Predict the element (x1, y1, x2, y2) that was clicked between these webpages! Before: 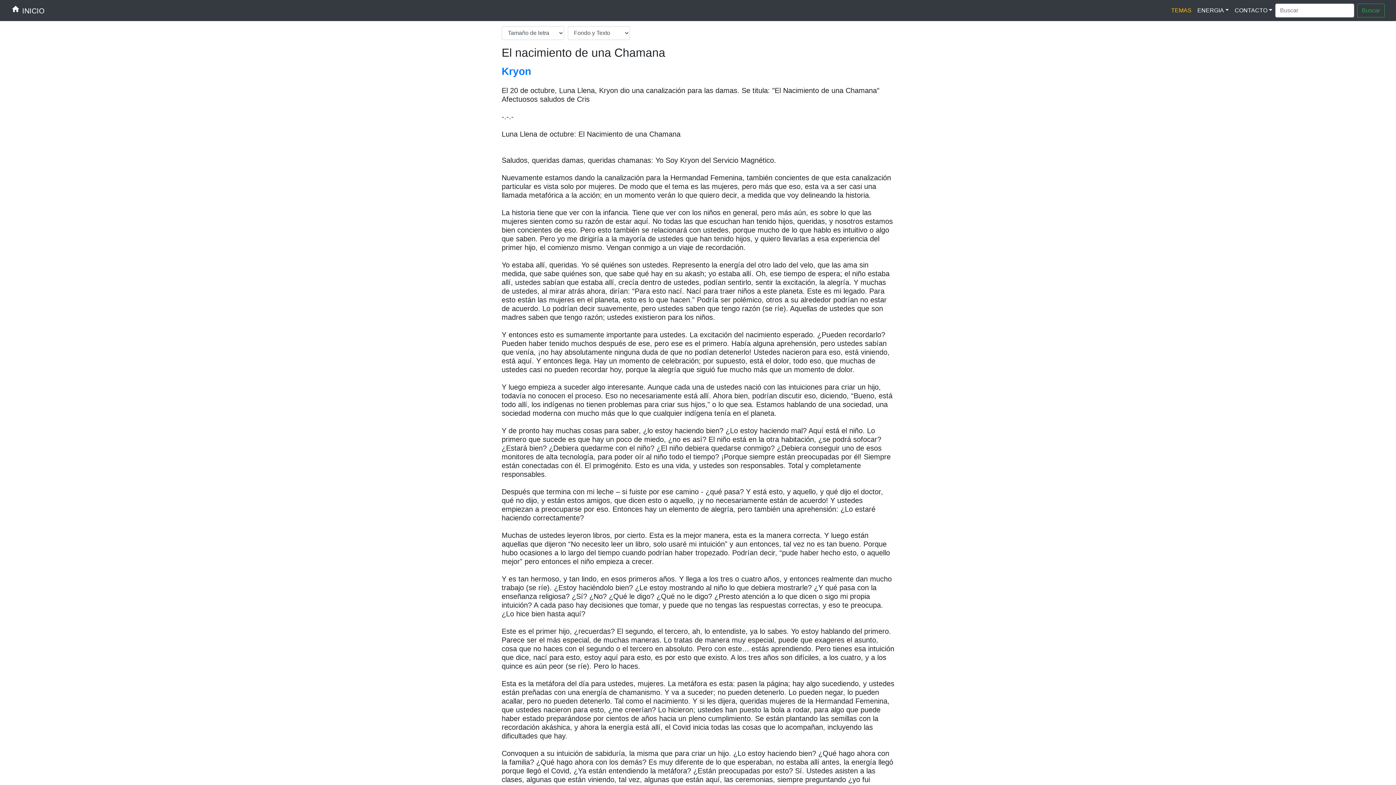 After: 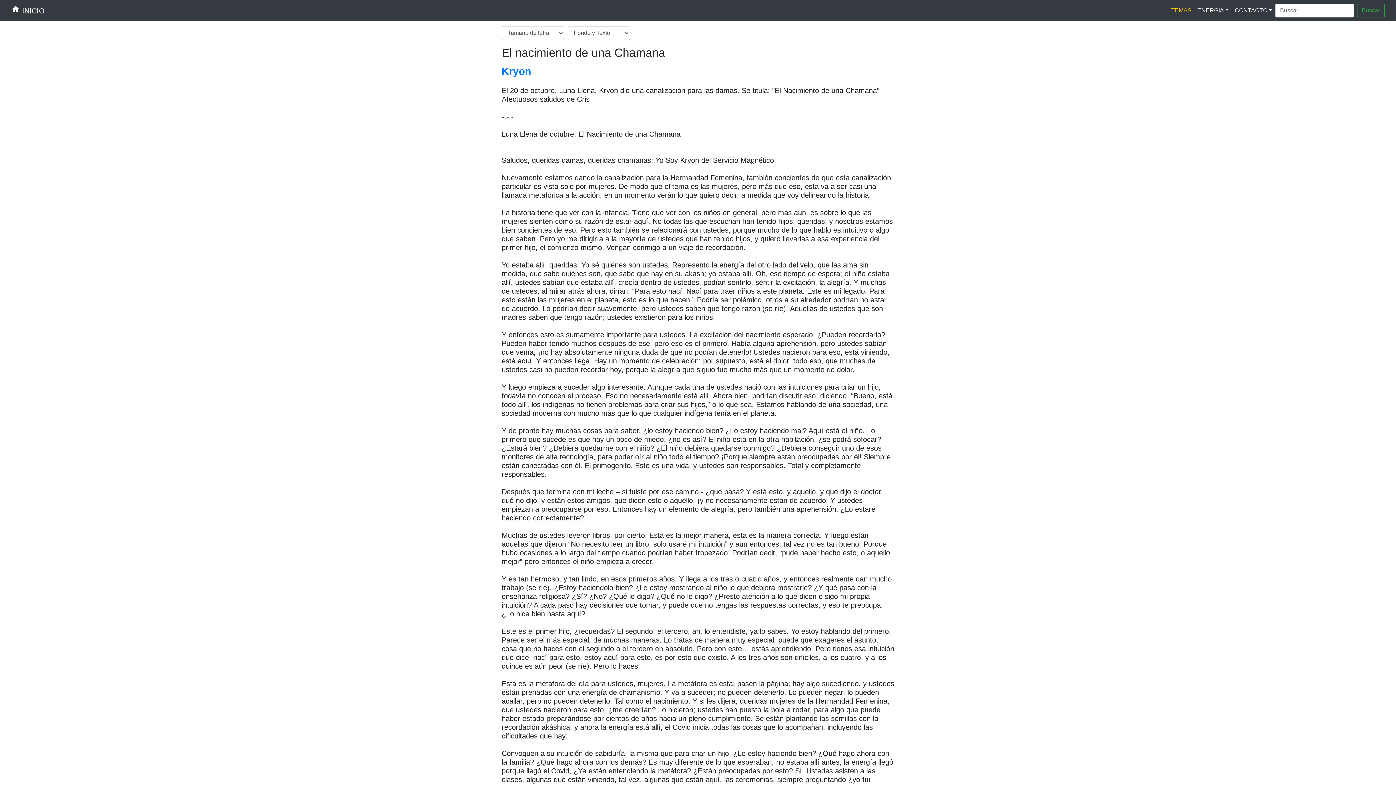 Action: bbox: (1194, 3, 1232, 17) label: ENERGIA